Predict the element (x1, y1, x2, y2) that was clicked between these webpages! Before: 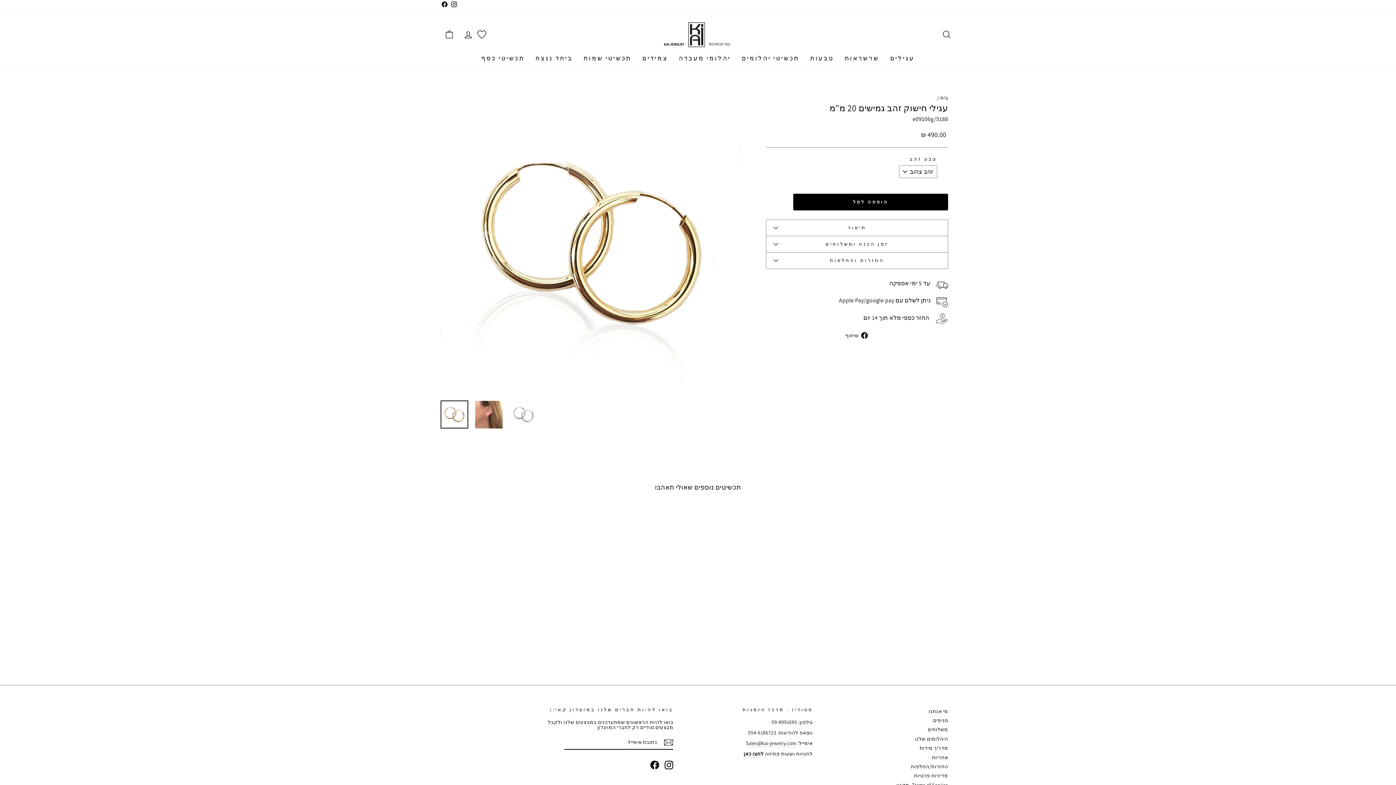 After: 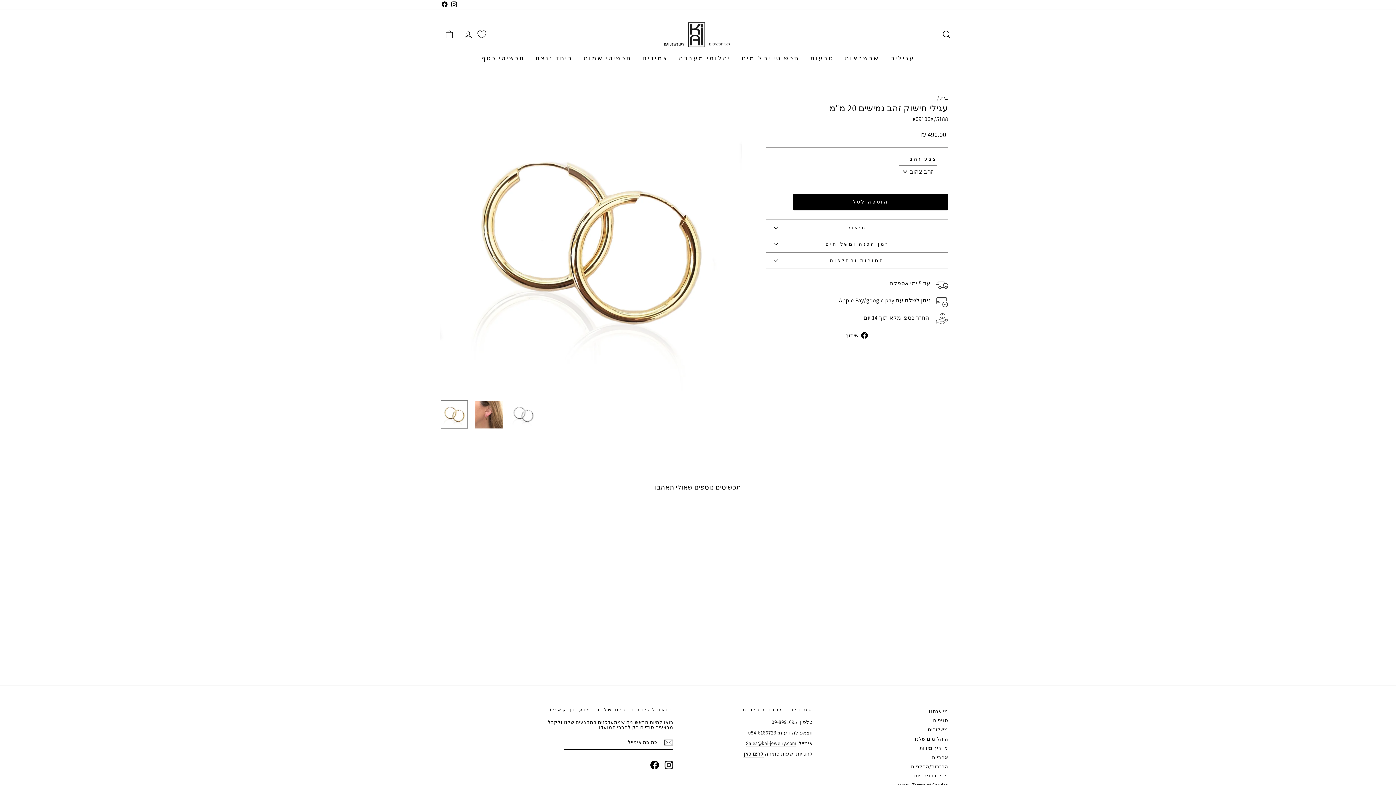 Action: bbox: (650, 760, 659, 769) label: Facebook